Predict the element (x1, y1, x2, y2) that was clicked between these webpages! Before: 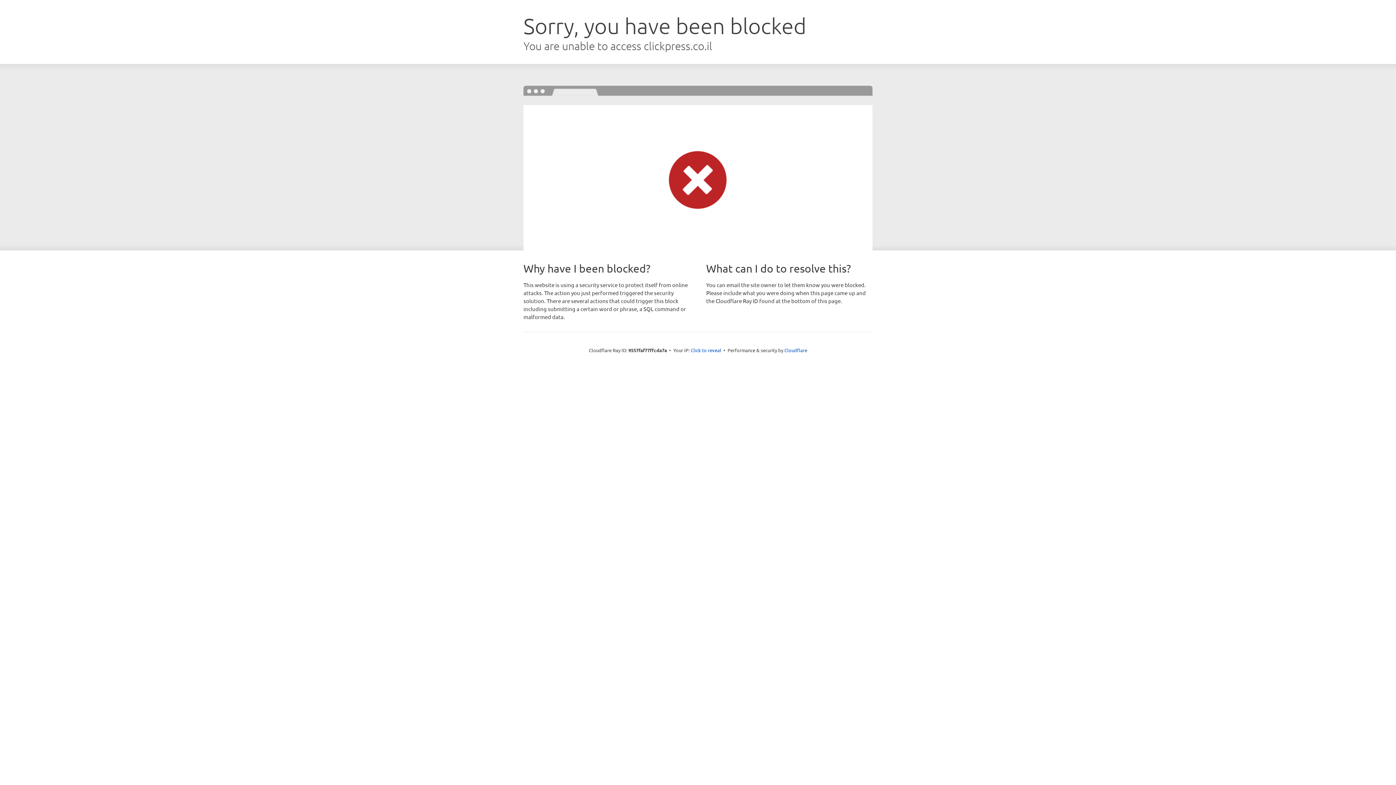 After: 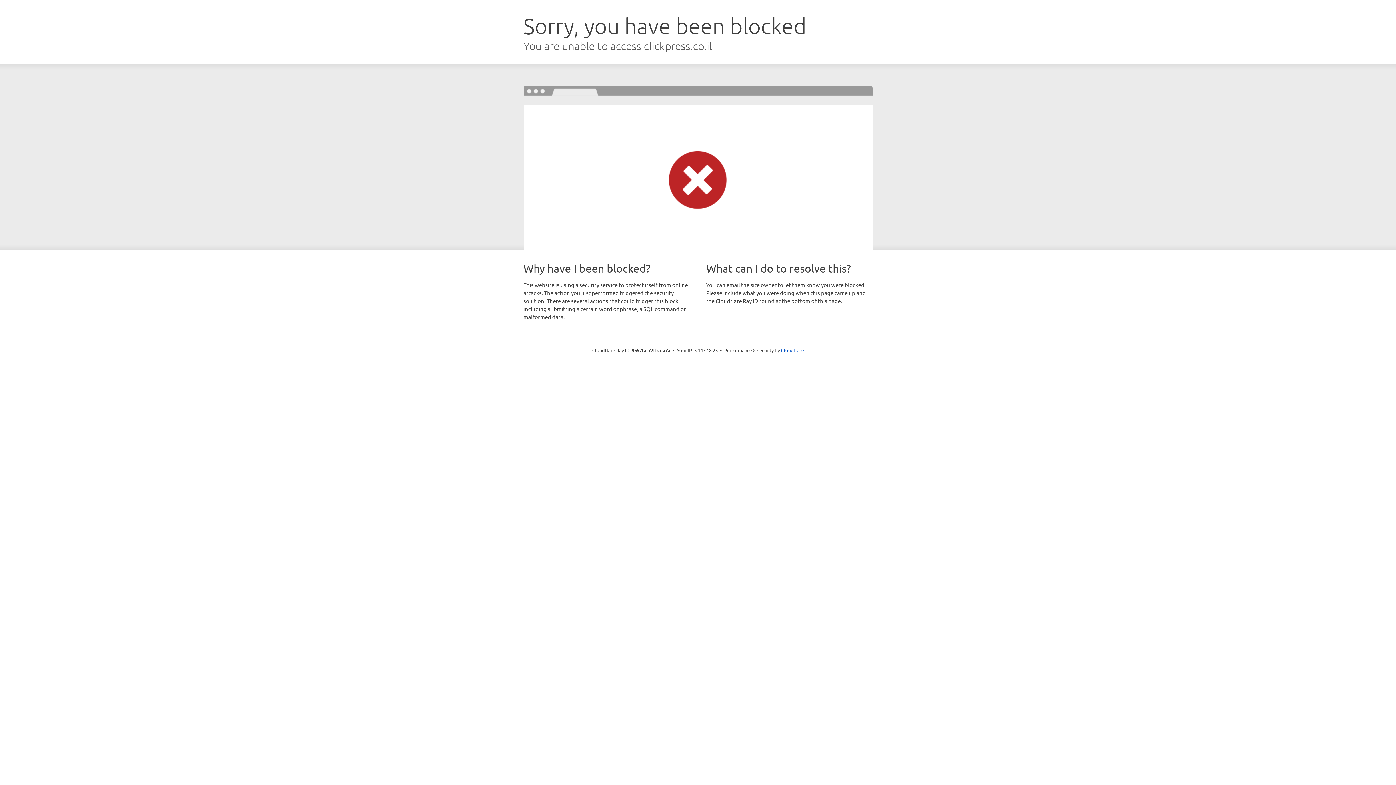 Action: bbox: (690, 346, 721, 353) label: Click to reveal